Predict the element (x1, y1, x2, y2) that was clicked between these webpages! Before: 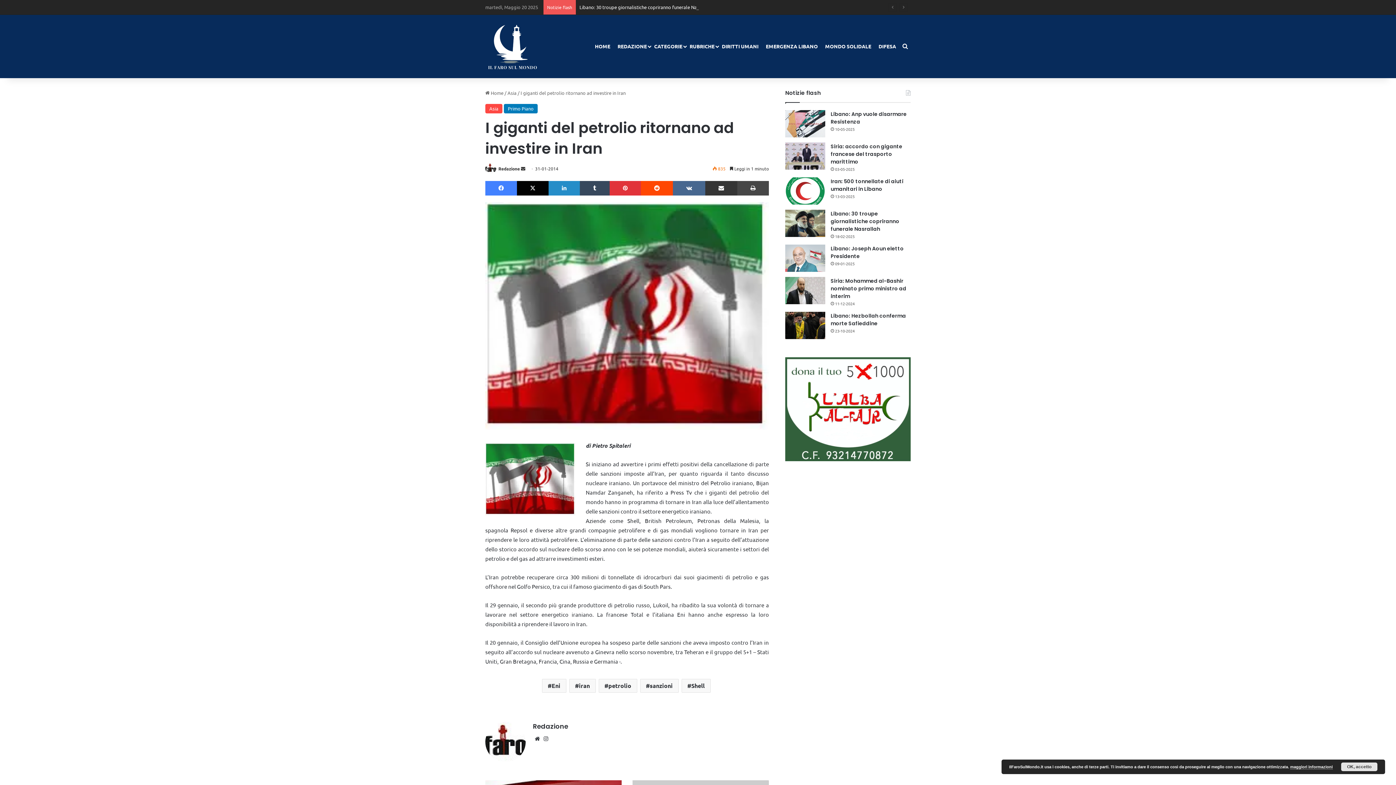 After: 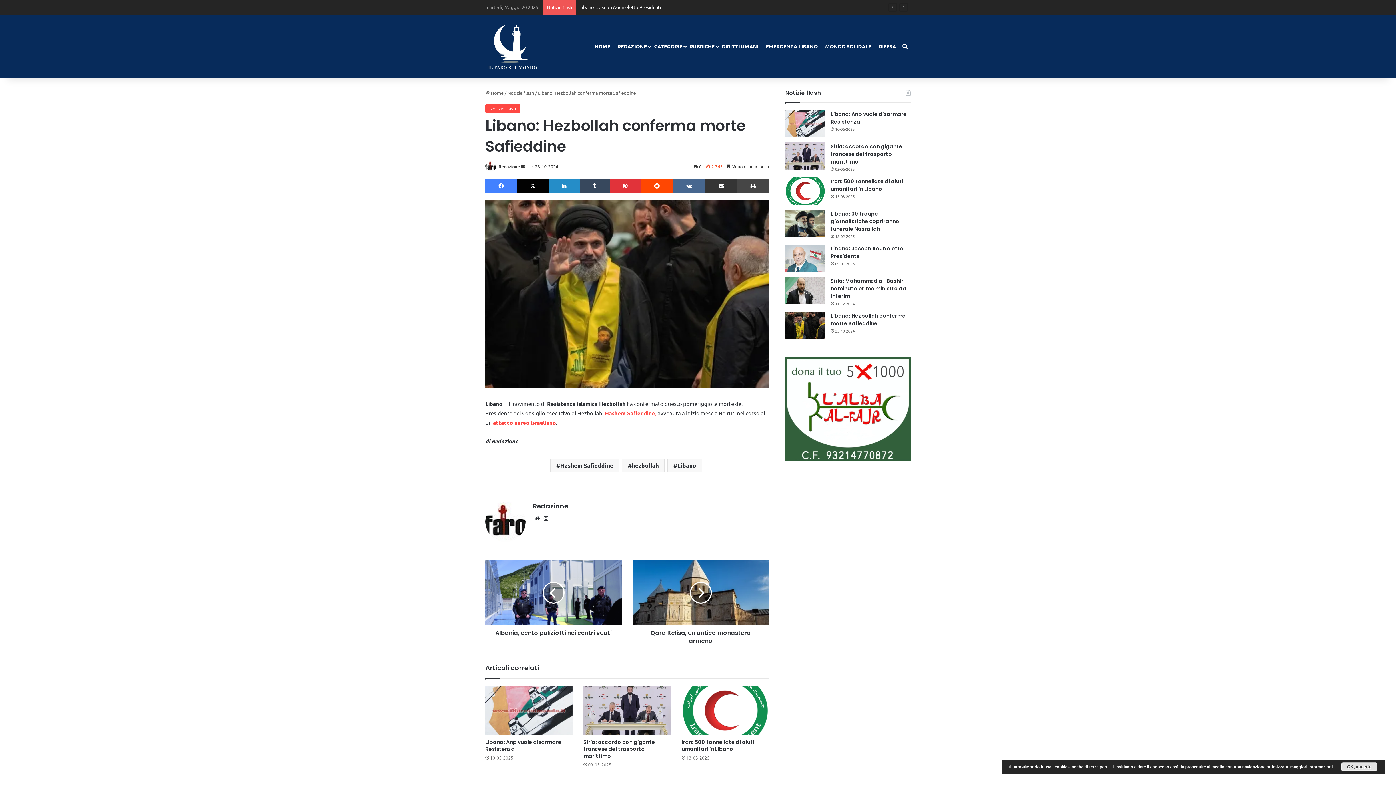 Action: label: Libano: Hezbollah conferma morte Safieddine bbox: (785, 312, 825, 339)